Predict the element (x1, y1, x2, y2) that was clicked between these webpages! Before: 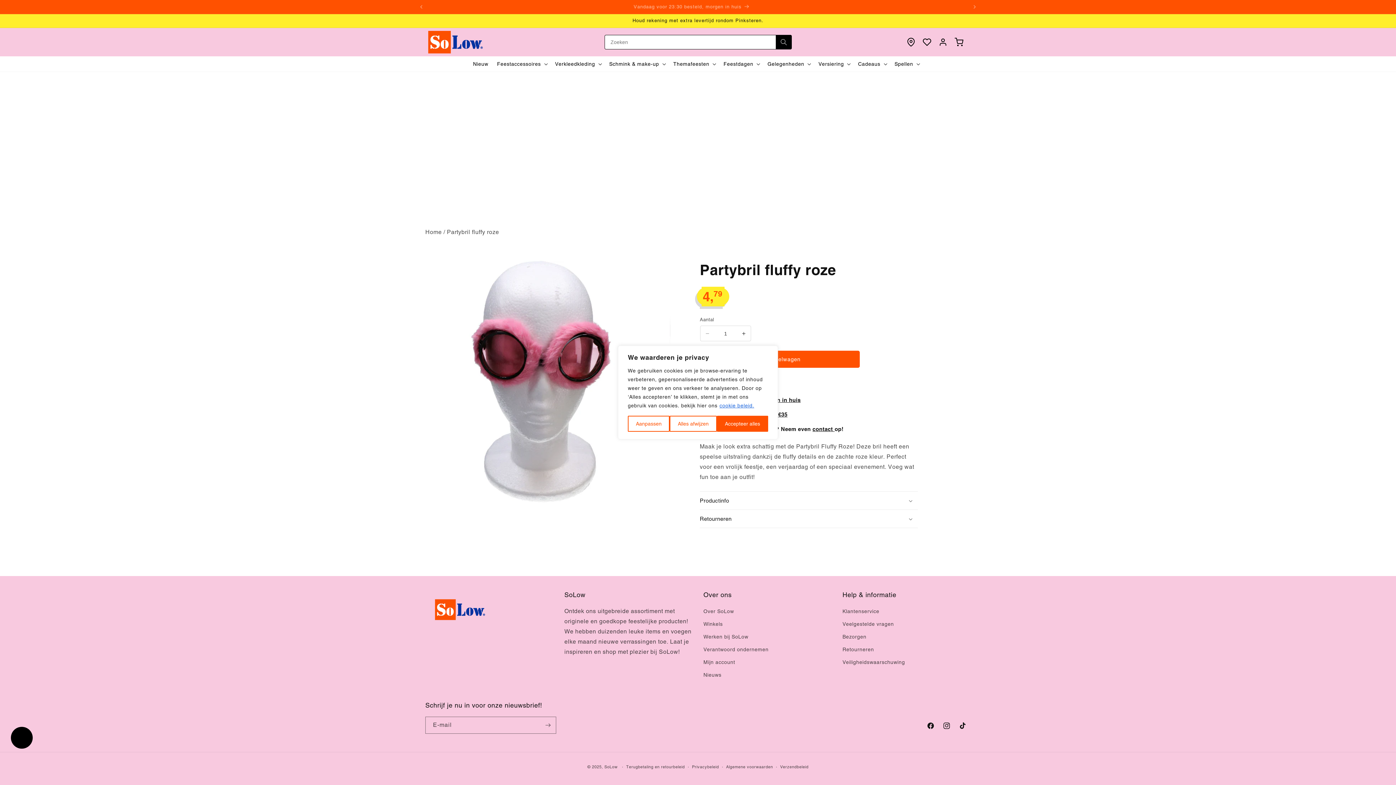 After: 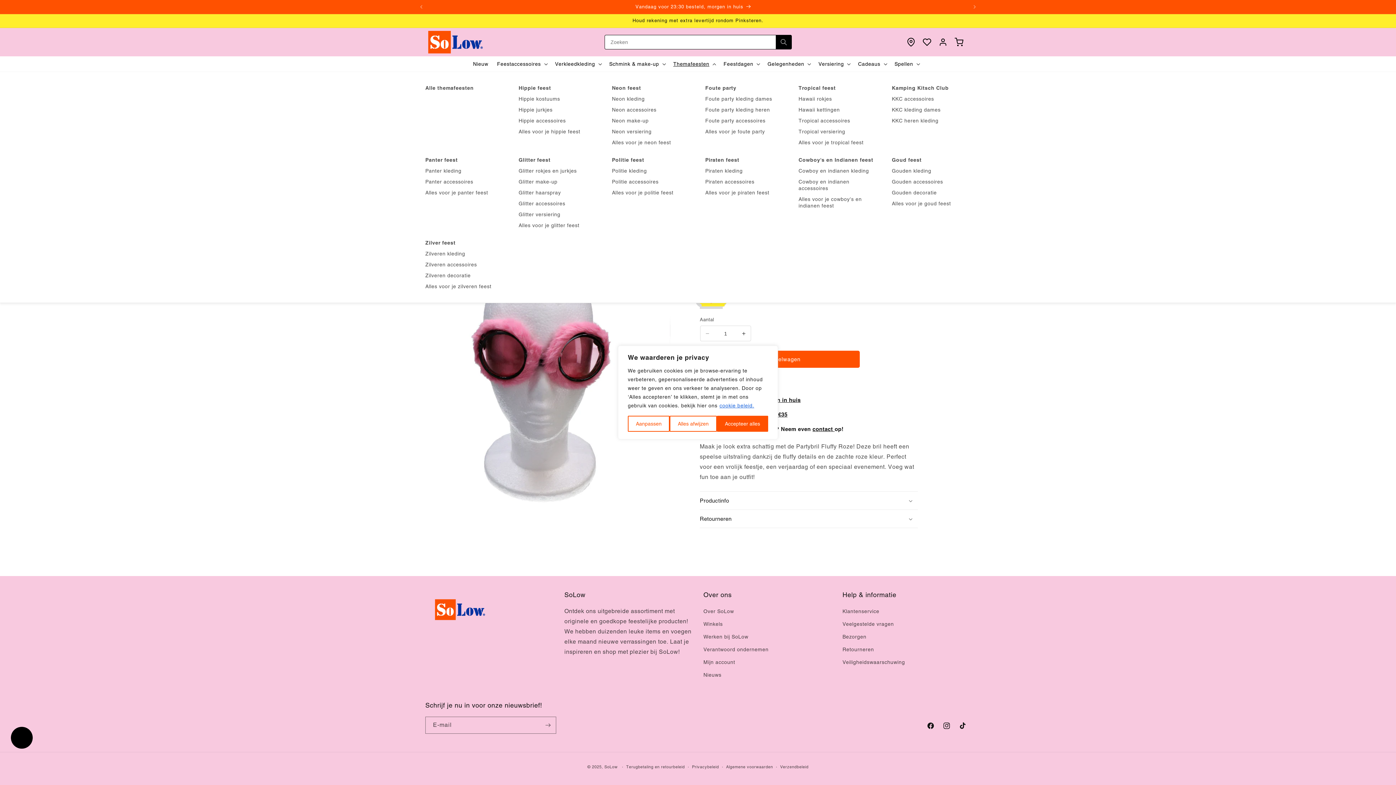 Action: label: Themafeesten bbox: (669, 56, 719, 71)